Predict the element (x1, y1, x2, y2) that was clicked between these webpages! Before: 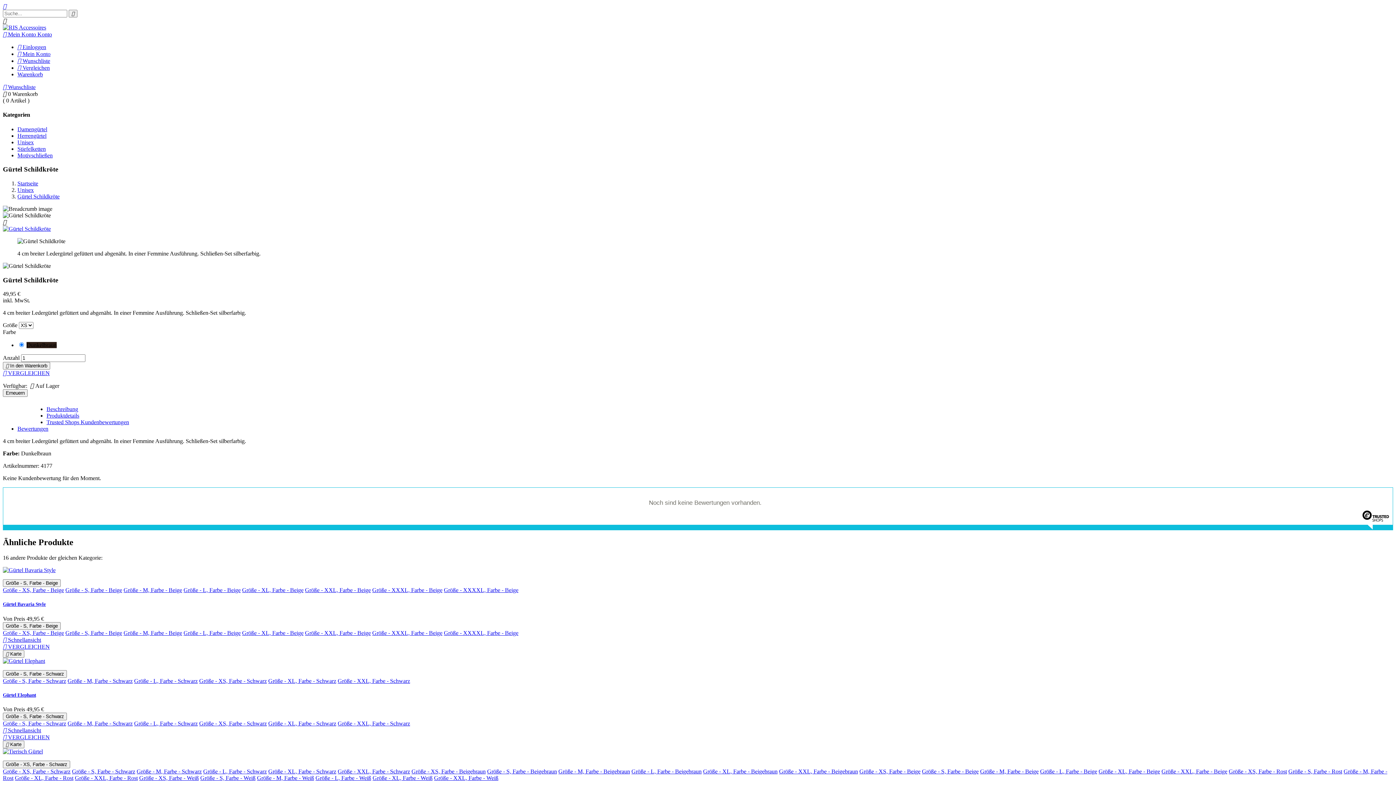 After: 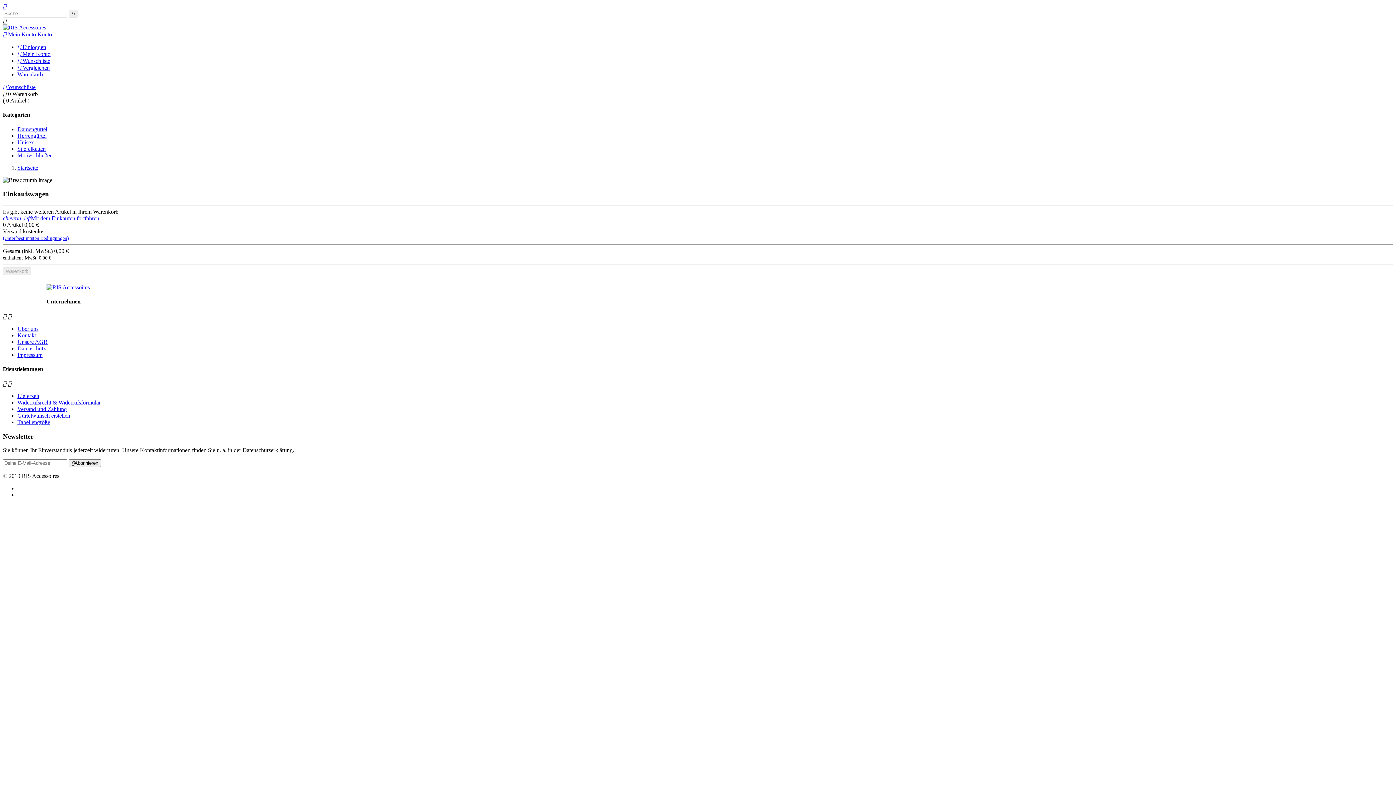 Action: label:  Karte bbox: (2, 650, 24, 658)